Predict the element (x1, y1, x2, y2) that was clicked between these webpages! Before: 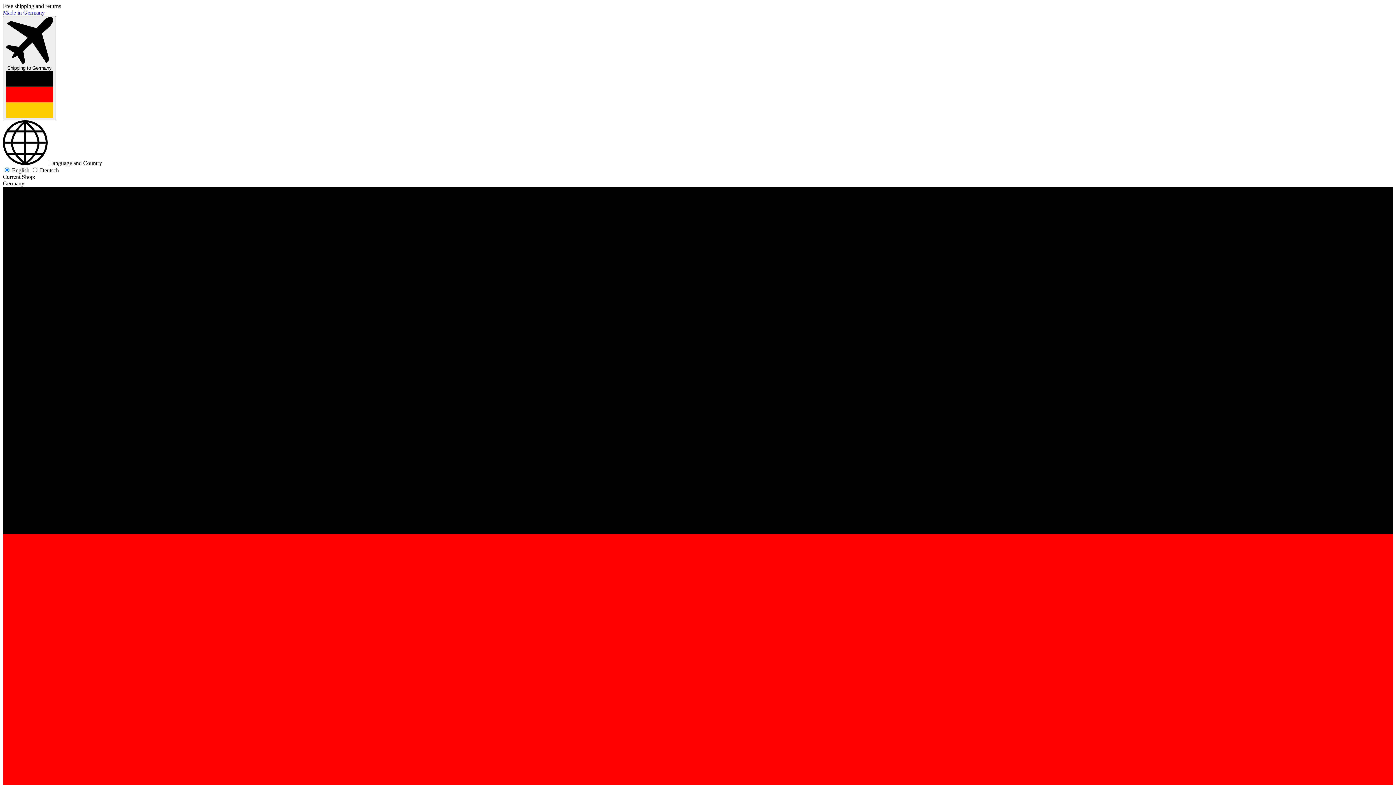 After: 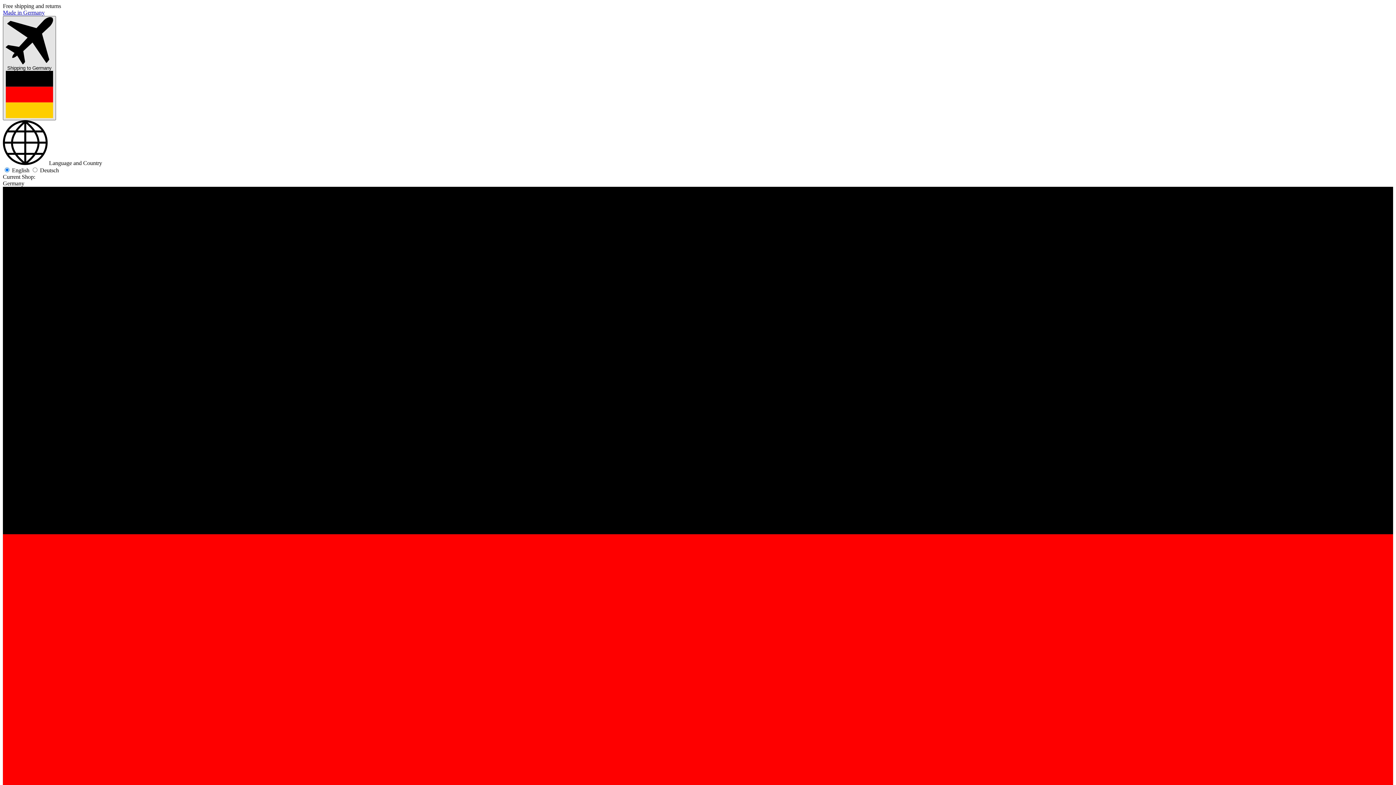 Action: label:  Shipping to Germany  bbox: (2, 16, 56, 120)